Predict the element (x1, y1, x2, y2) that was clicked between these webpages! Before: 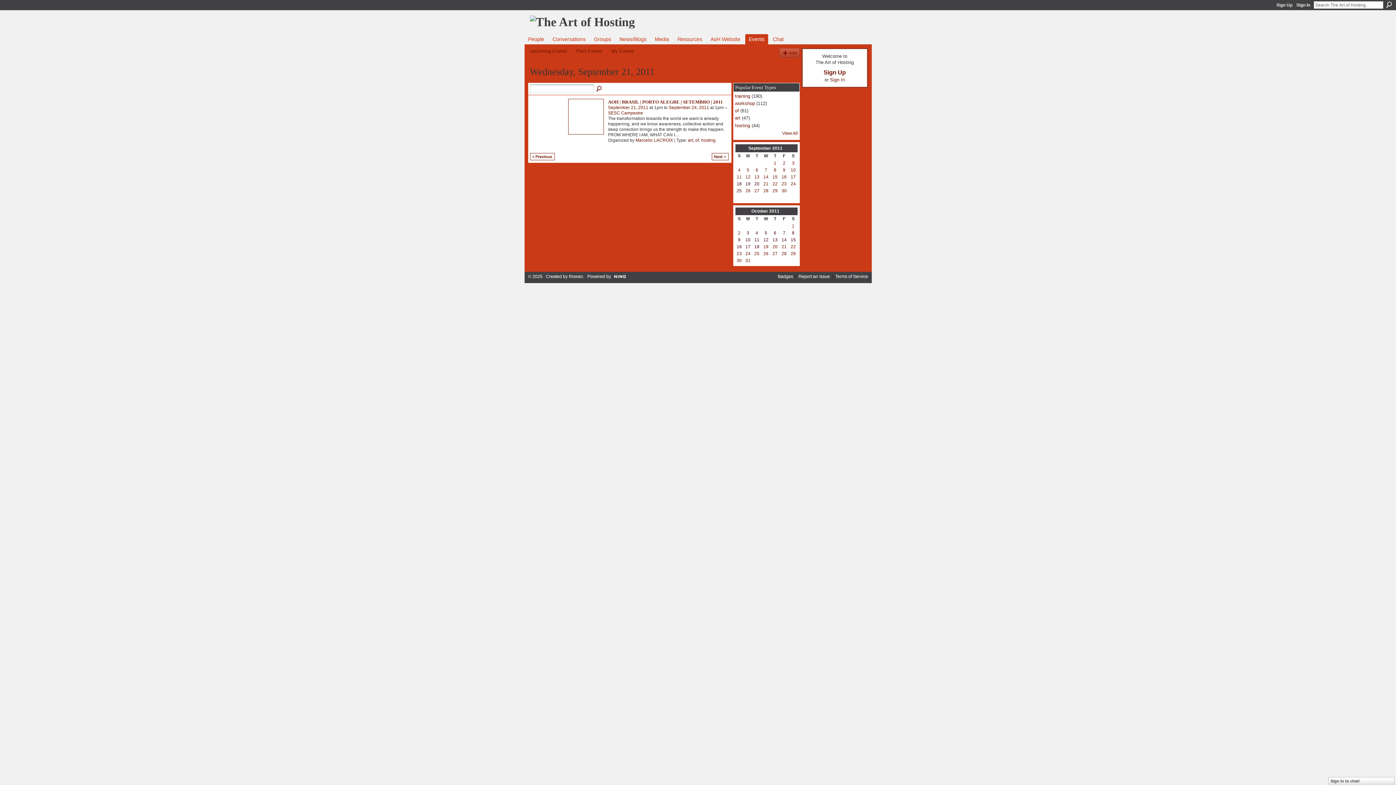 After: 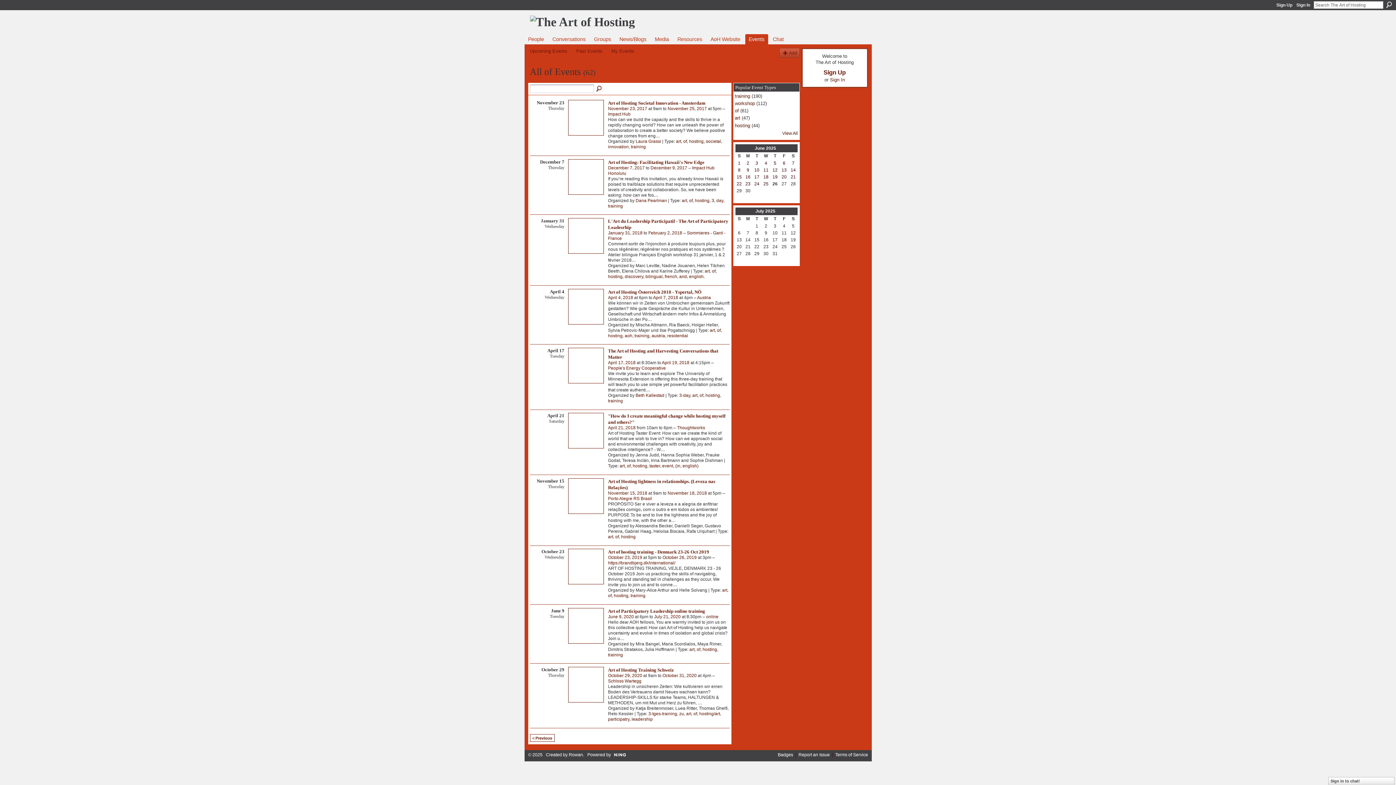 Action: label: of bbox: (695, 137, 699, 142)